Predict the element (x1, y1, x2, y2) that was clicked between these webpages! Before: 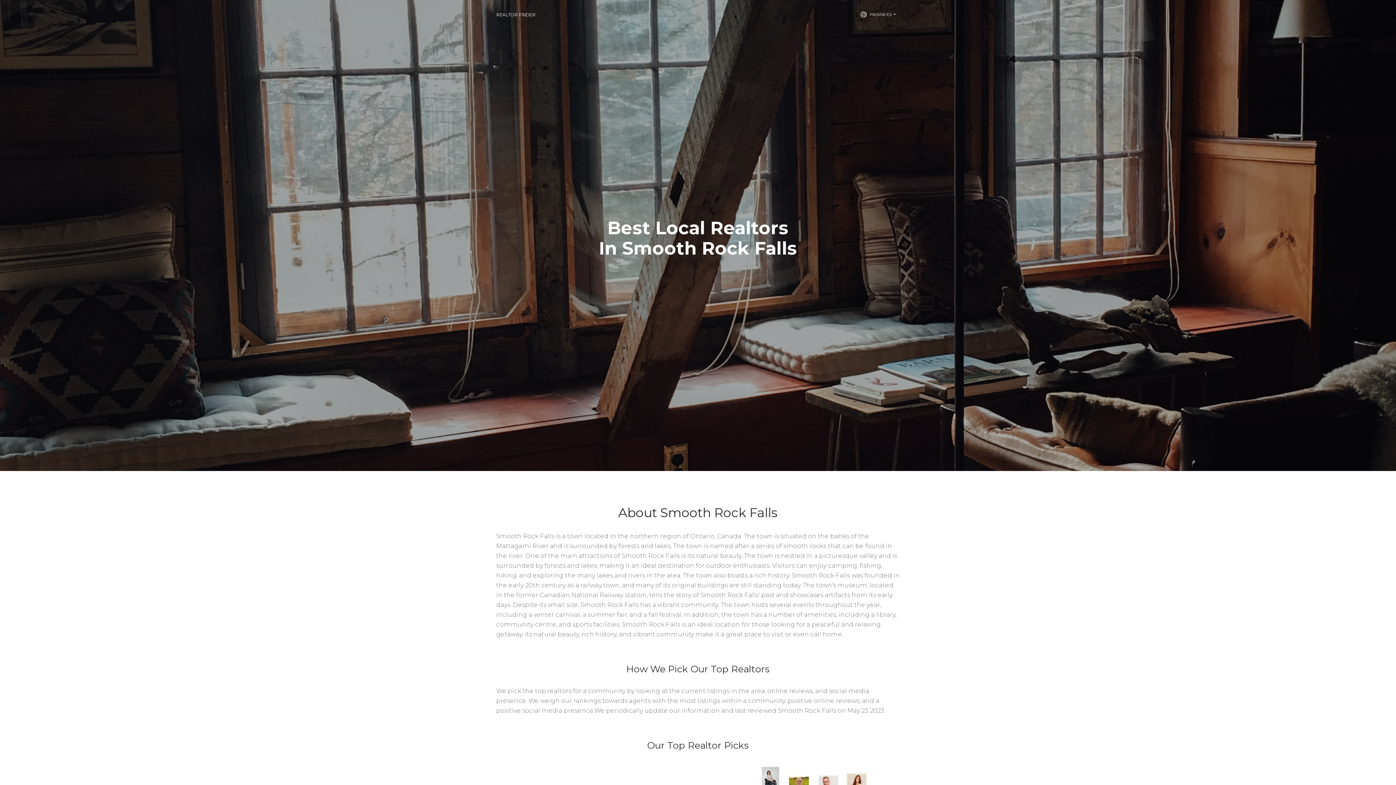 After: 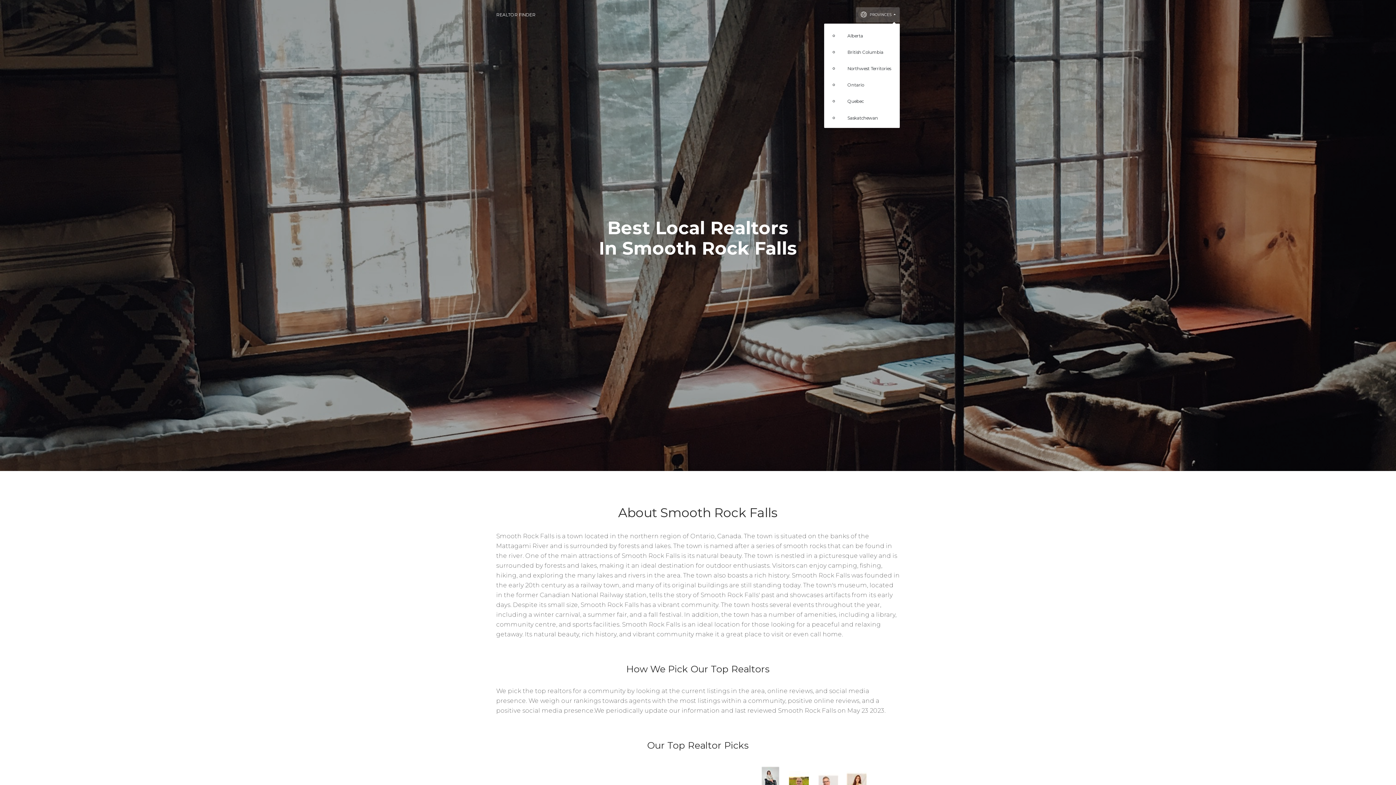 Action: label:  

PROVINCES

  bbox: (856, 7, 900, 22)